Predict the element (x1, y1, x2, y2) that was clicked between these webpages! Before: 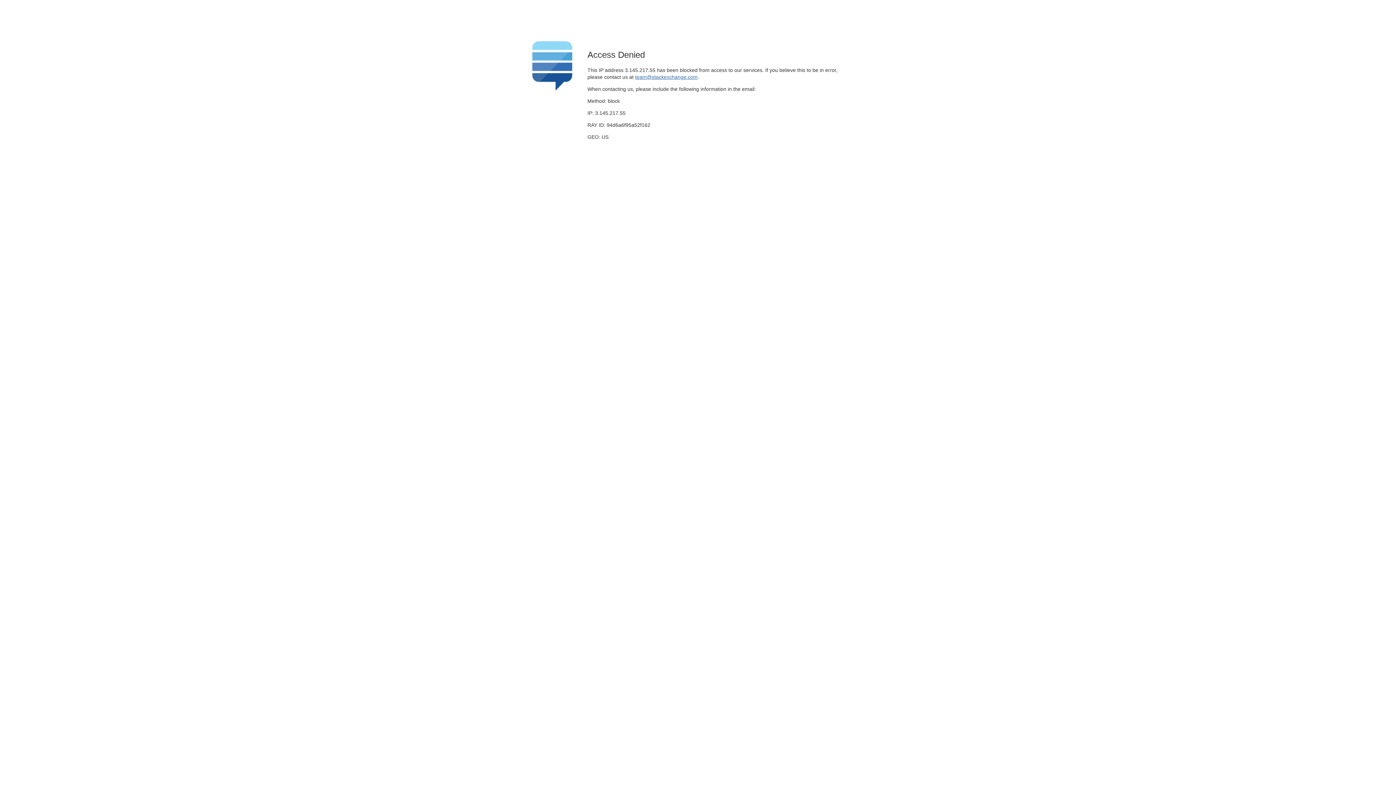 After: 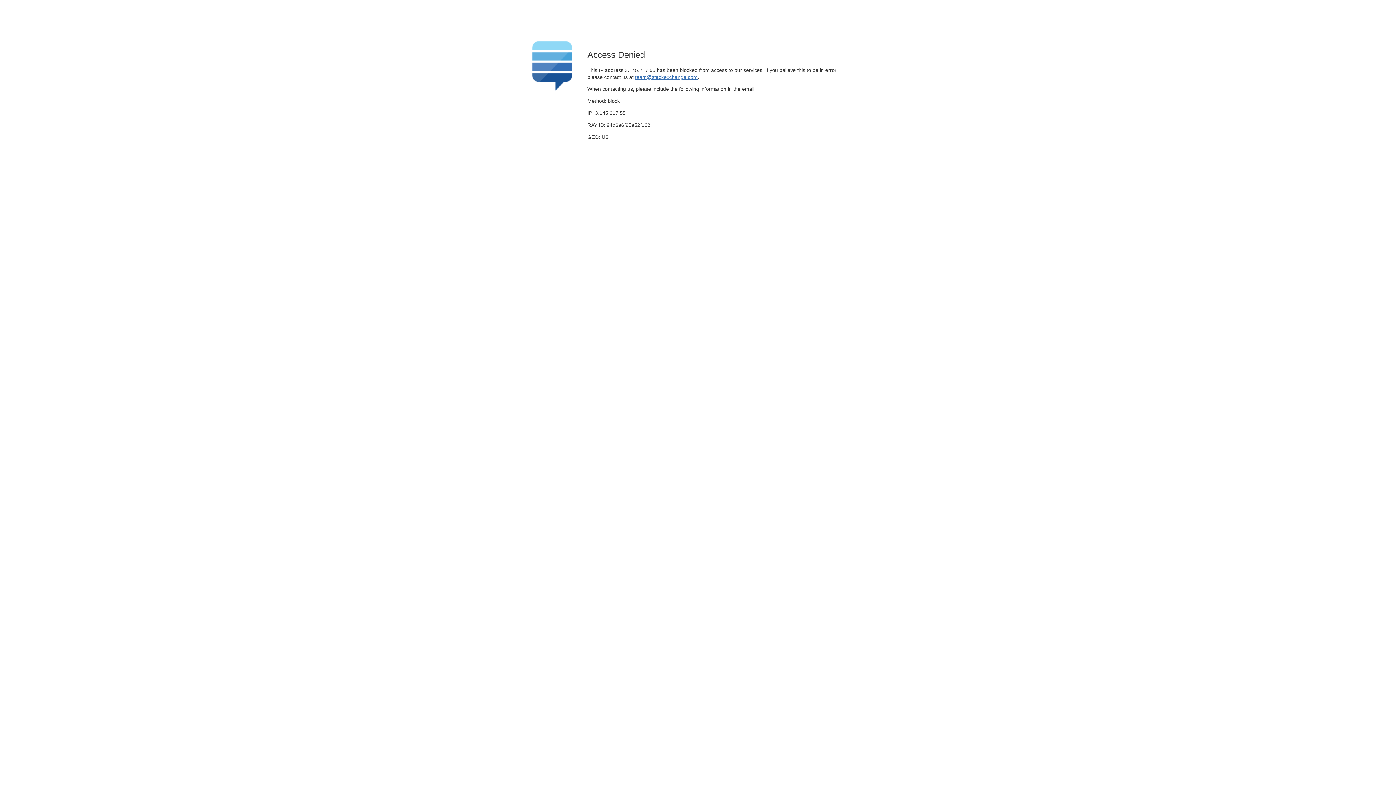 Action: label: team@stackexchange.com bbox: (635, 74, 697, 79)